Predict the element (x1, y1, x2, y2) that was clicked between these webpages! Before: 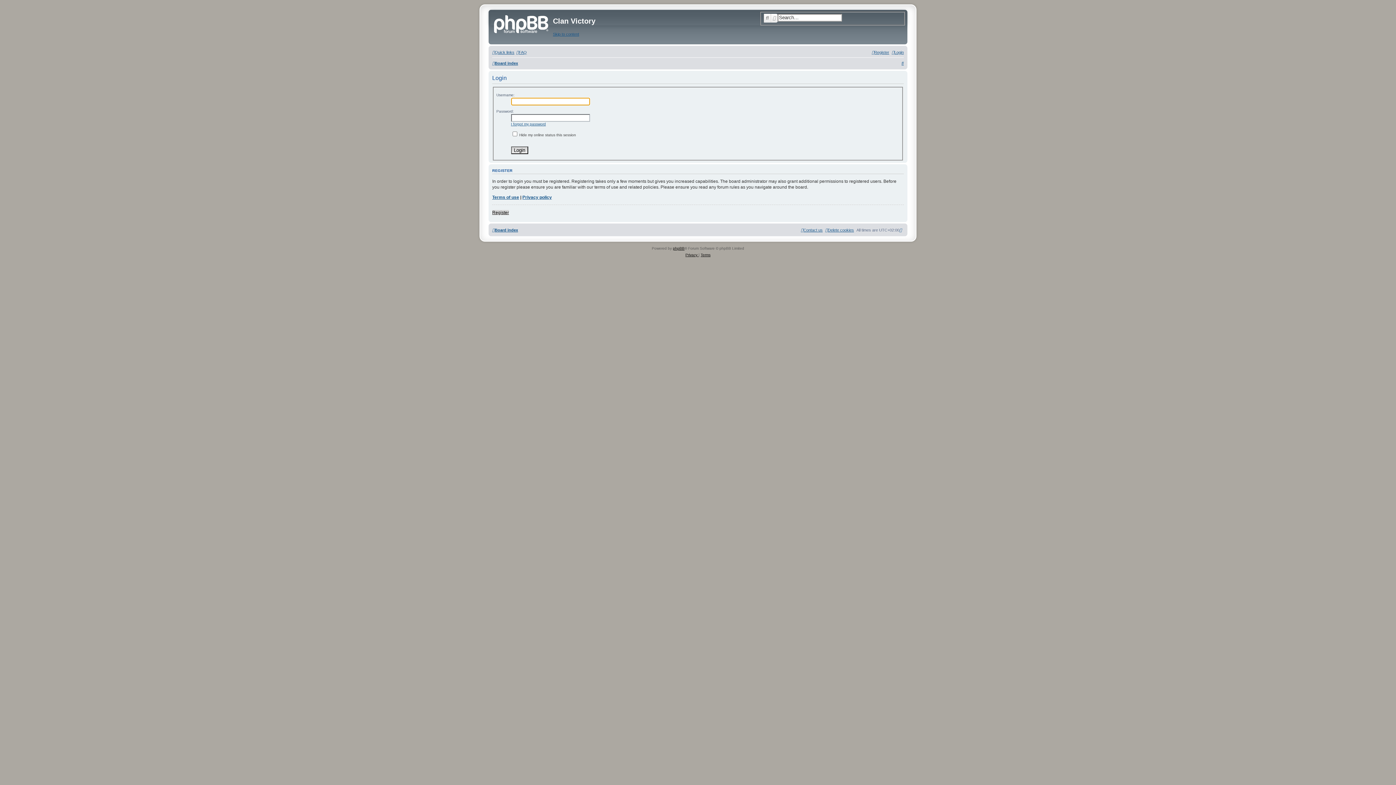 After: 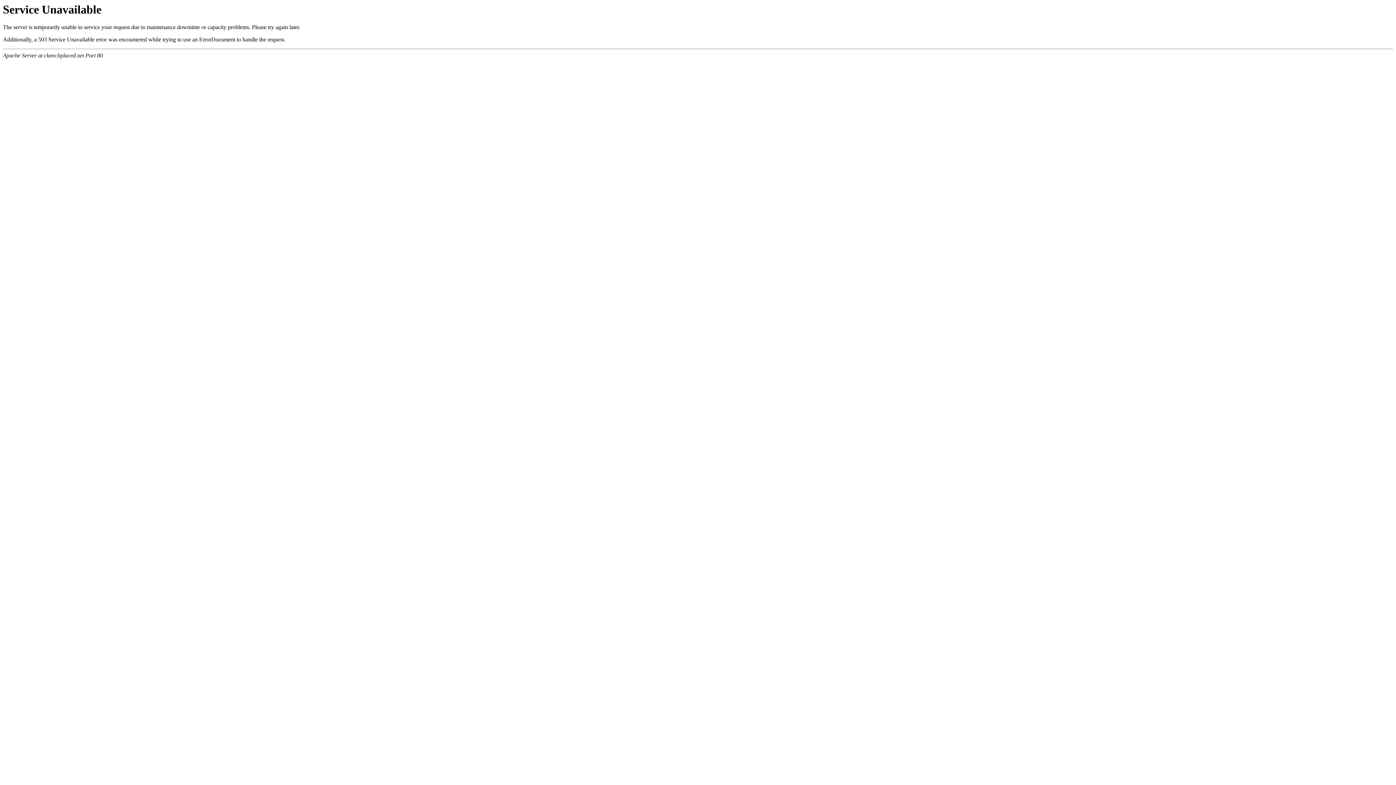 Action: label: Board index bbox: (492, 228, 518, 232)